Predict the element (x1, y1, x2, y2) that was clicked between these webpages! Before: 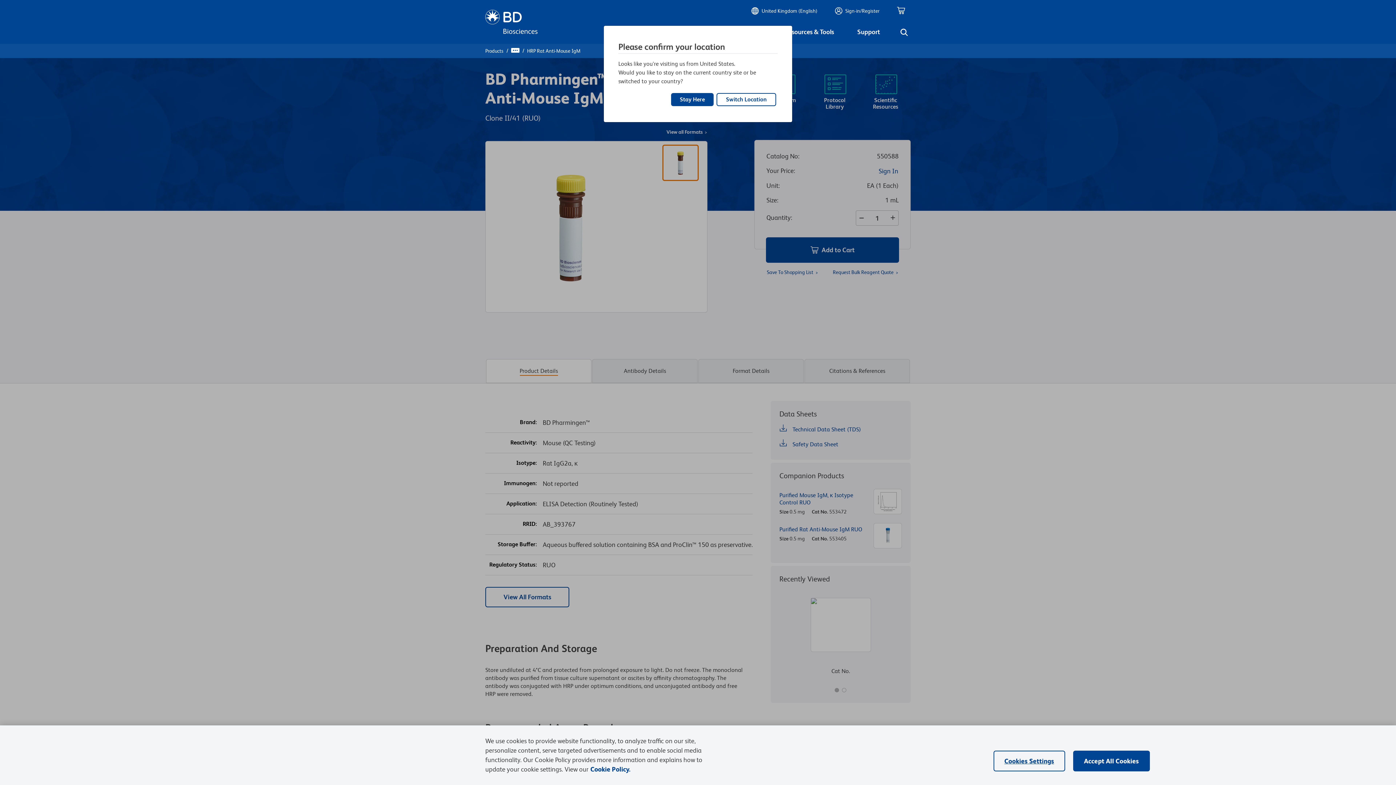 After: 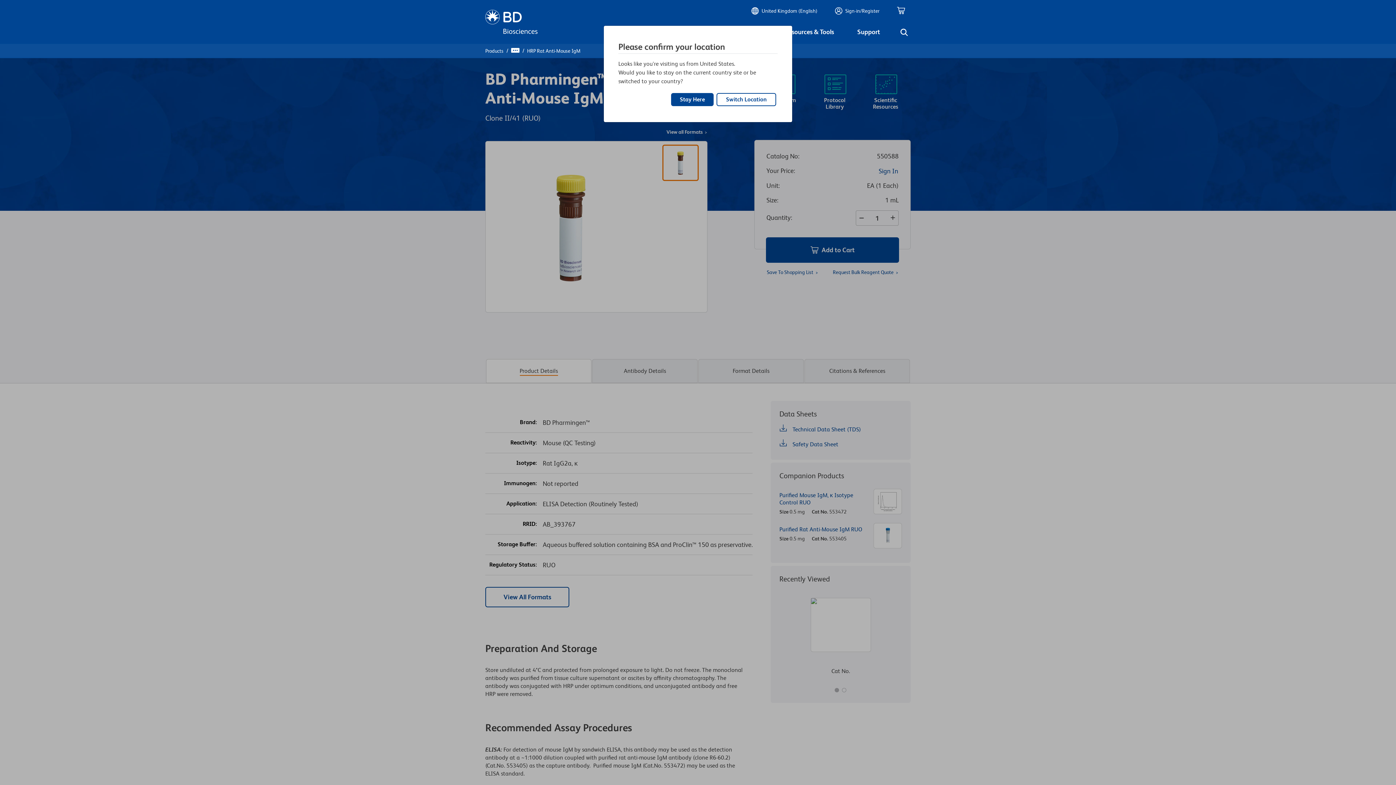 Action: label: Accept All Cookies bbox: (1073, 751, 1150, 771)